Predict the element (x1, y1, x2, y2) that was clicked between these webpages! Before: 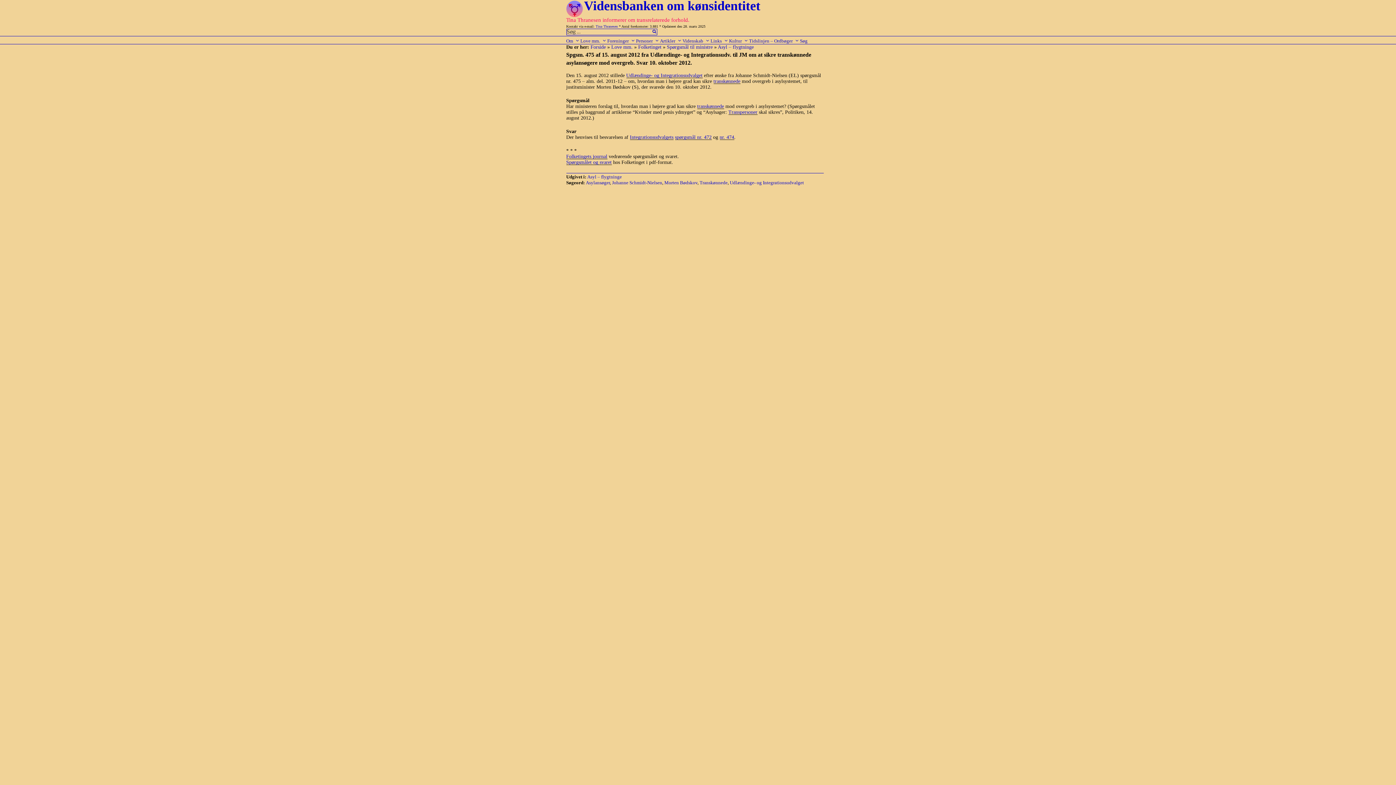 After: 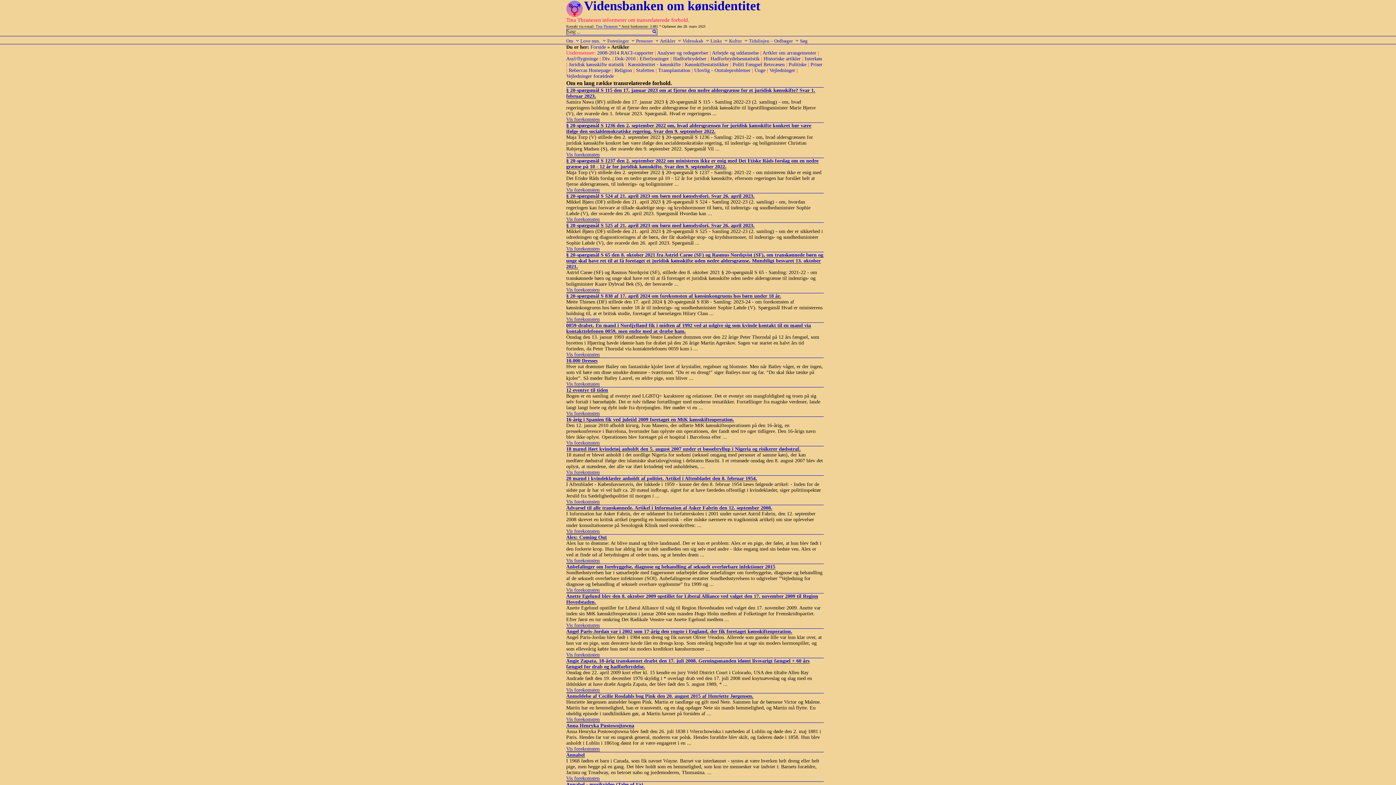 Action: label: Artikler bbox: (660, 36, 681, 43)